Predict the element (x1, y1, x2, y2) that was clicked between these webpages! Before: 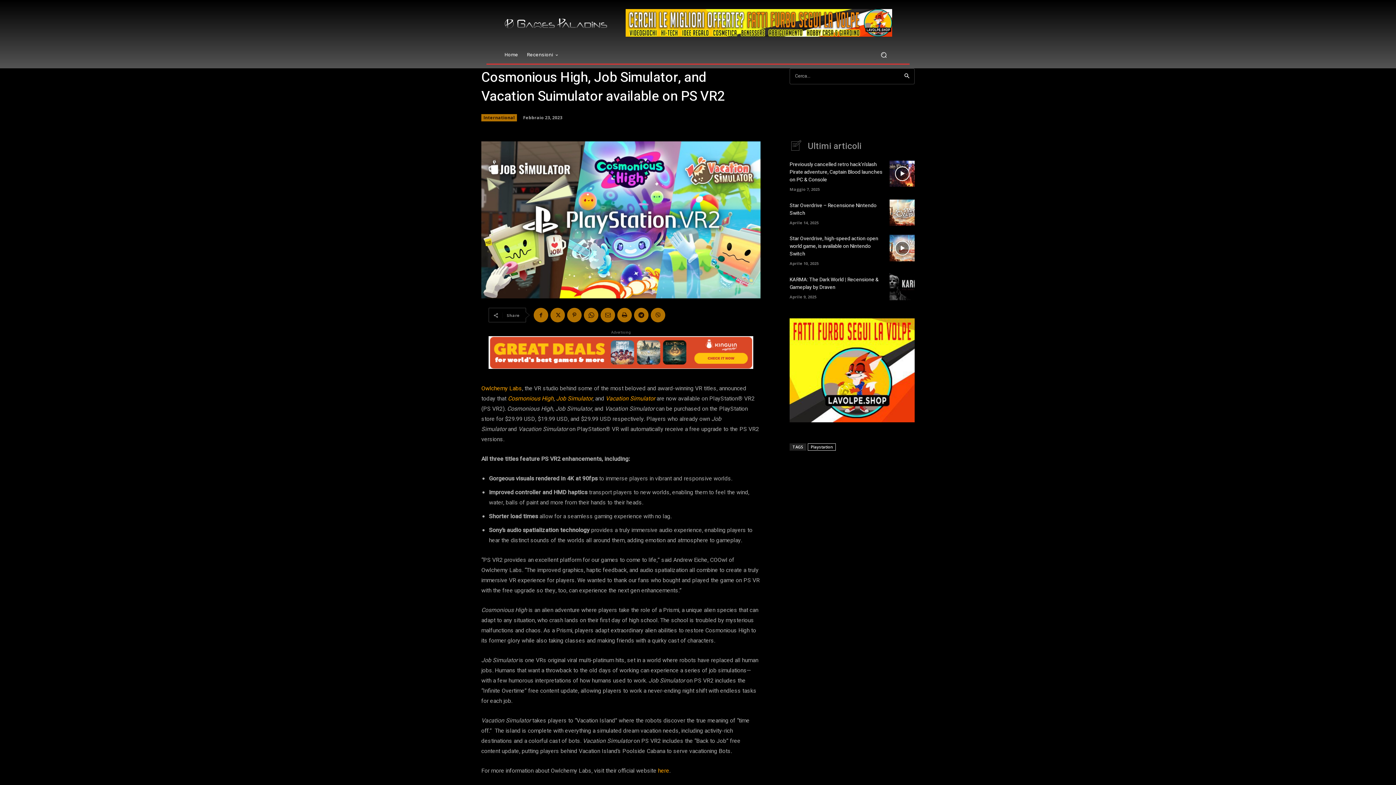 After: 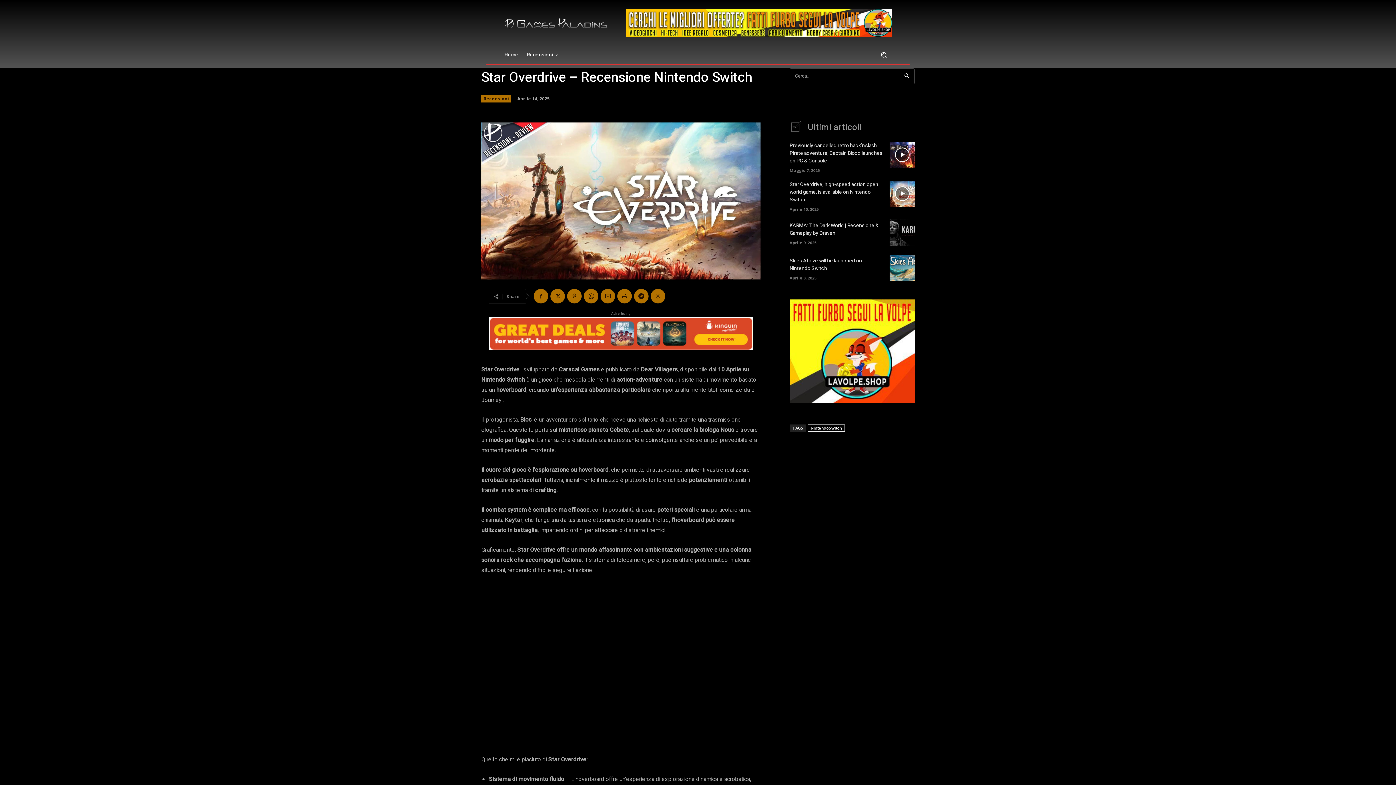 Action: bbox: (789, 201, 876, 217) label: Star Overdrive – Recensione Nintendo Switch